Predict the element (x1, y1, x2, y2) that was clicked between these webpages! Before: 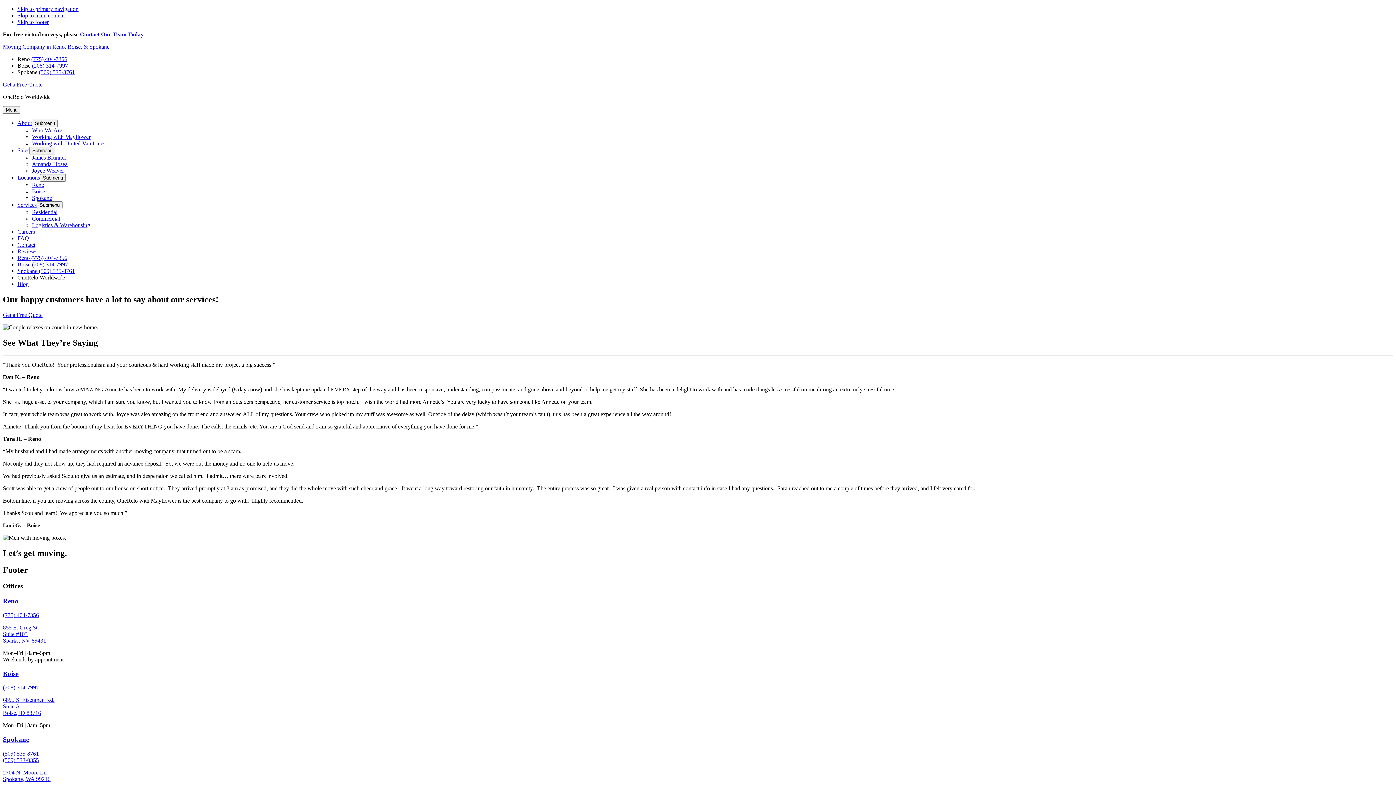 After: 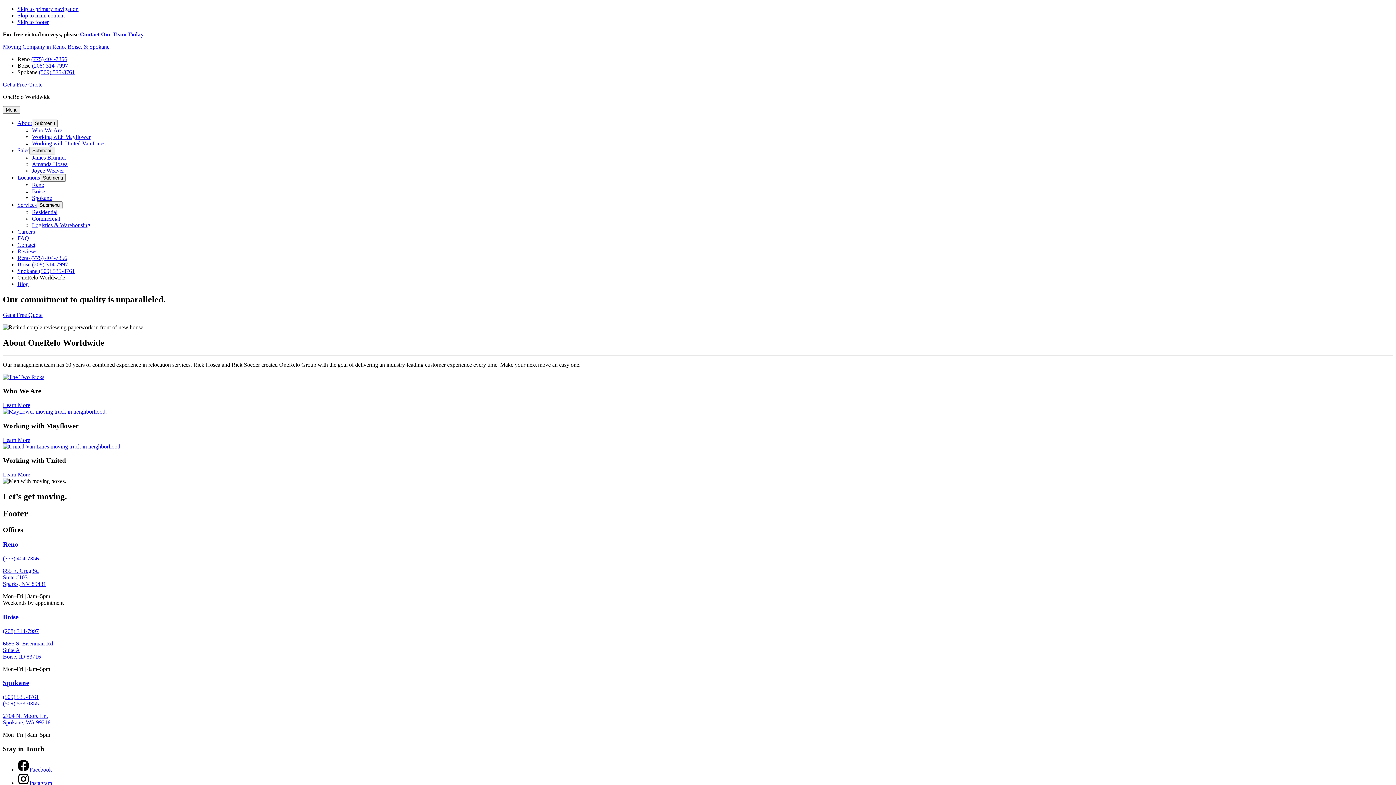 Action: label: About bbox: (17, 120, 32, 126)